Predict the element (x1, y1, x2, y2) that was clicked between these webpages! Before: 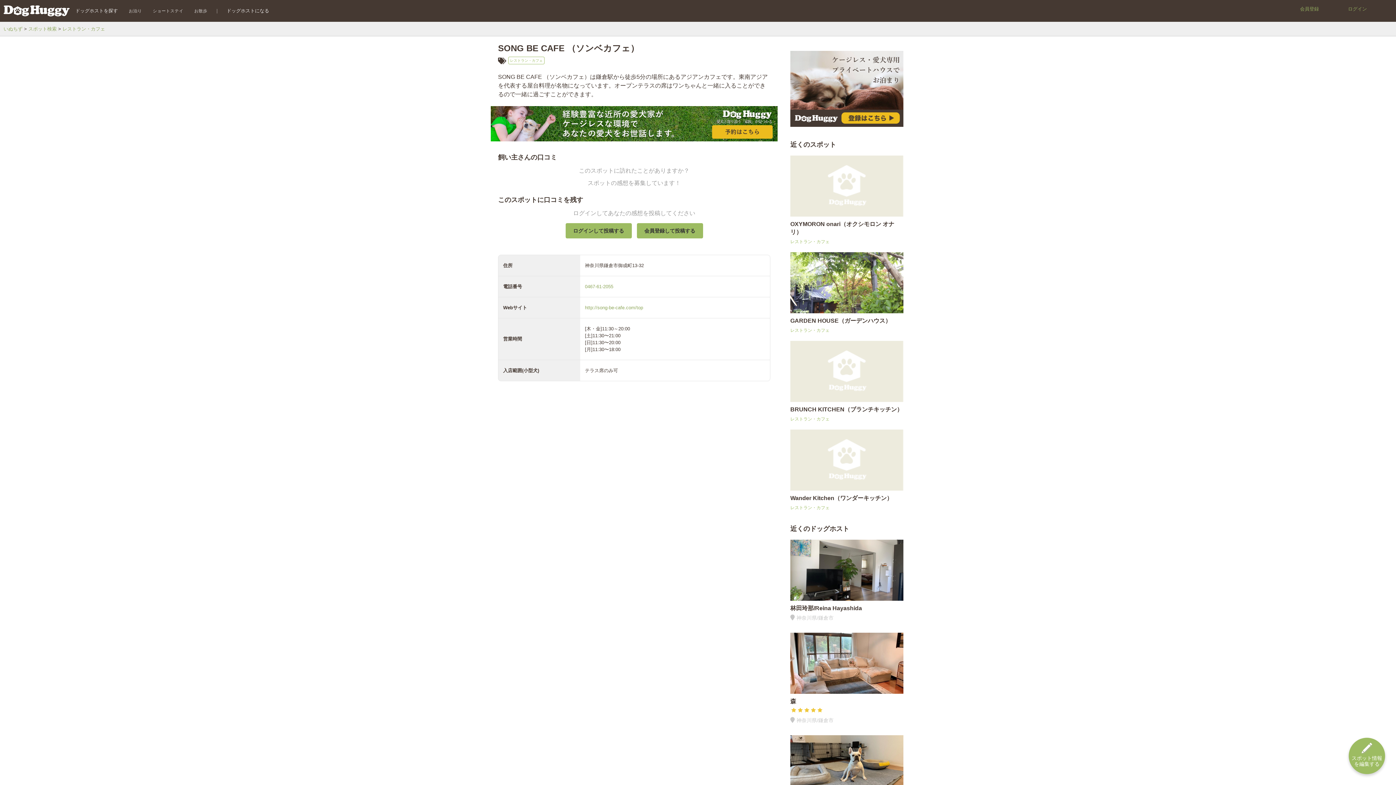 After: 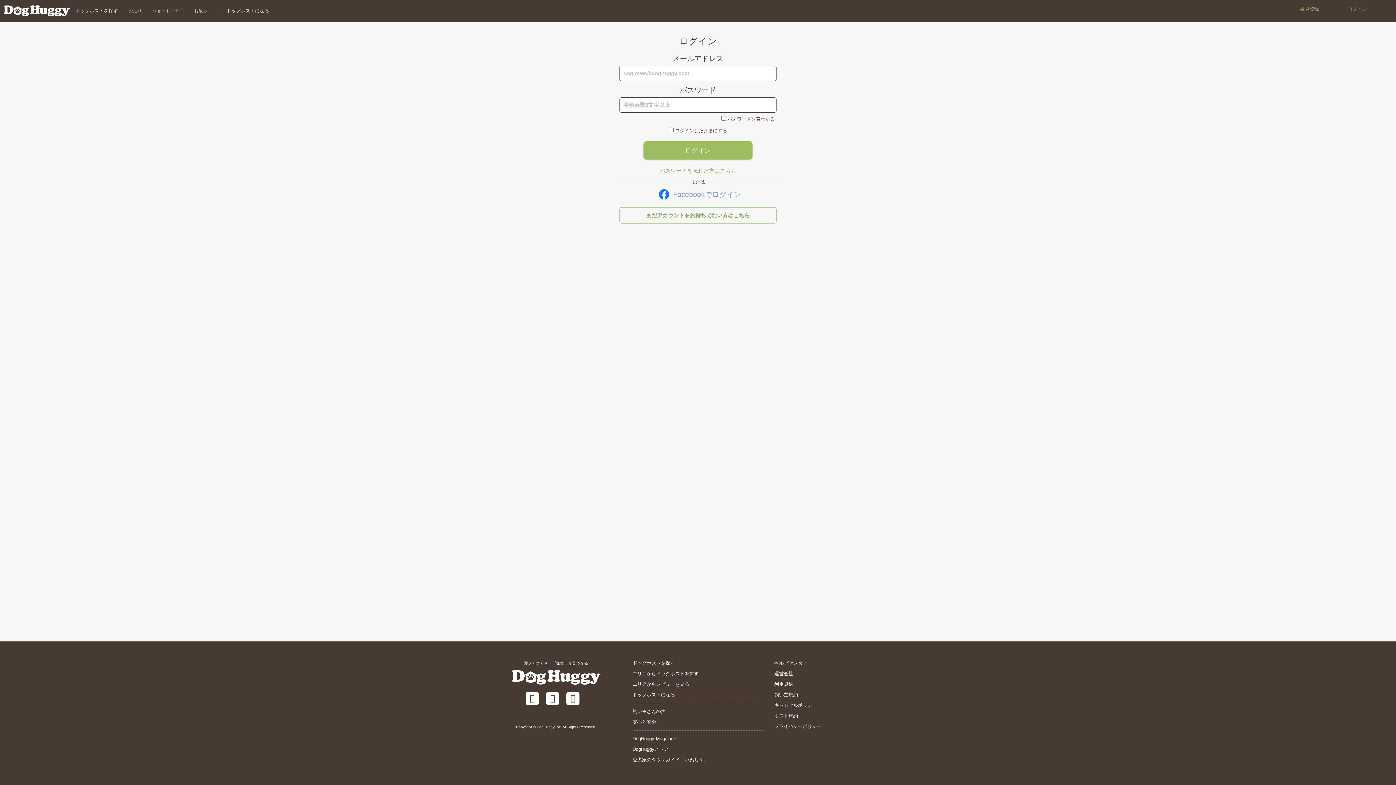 Action: bbox: (1342, 0, 1372, 18) label: ログイン